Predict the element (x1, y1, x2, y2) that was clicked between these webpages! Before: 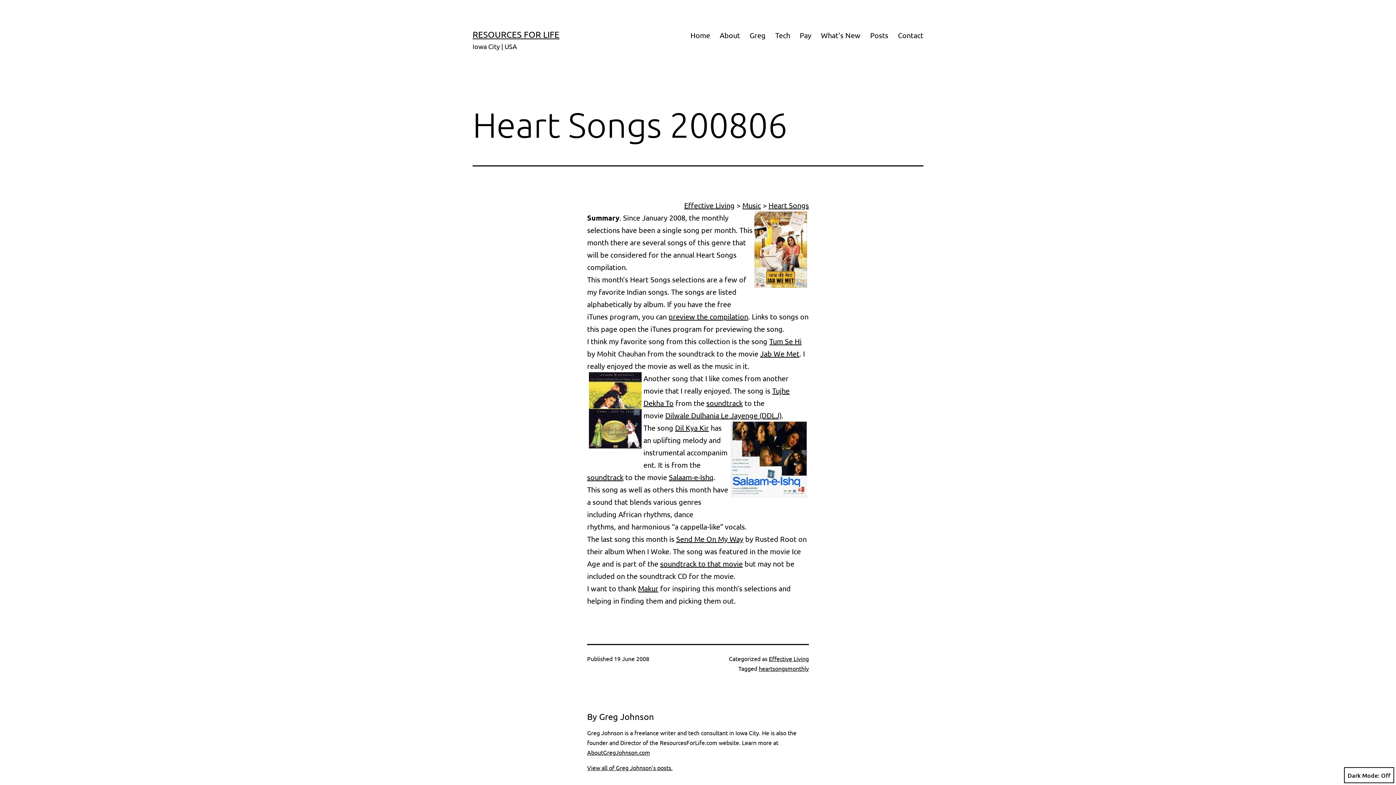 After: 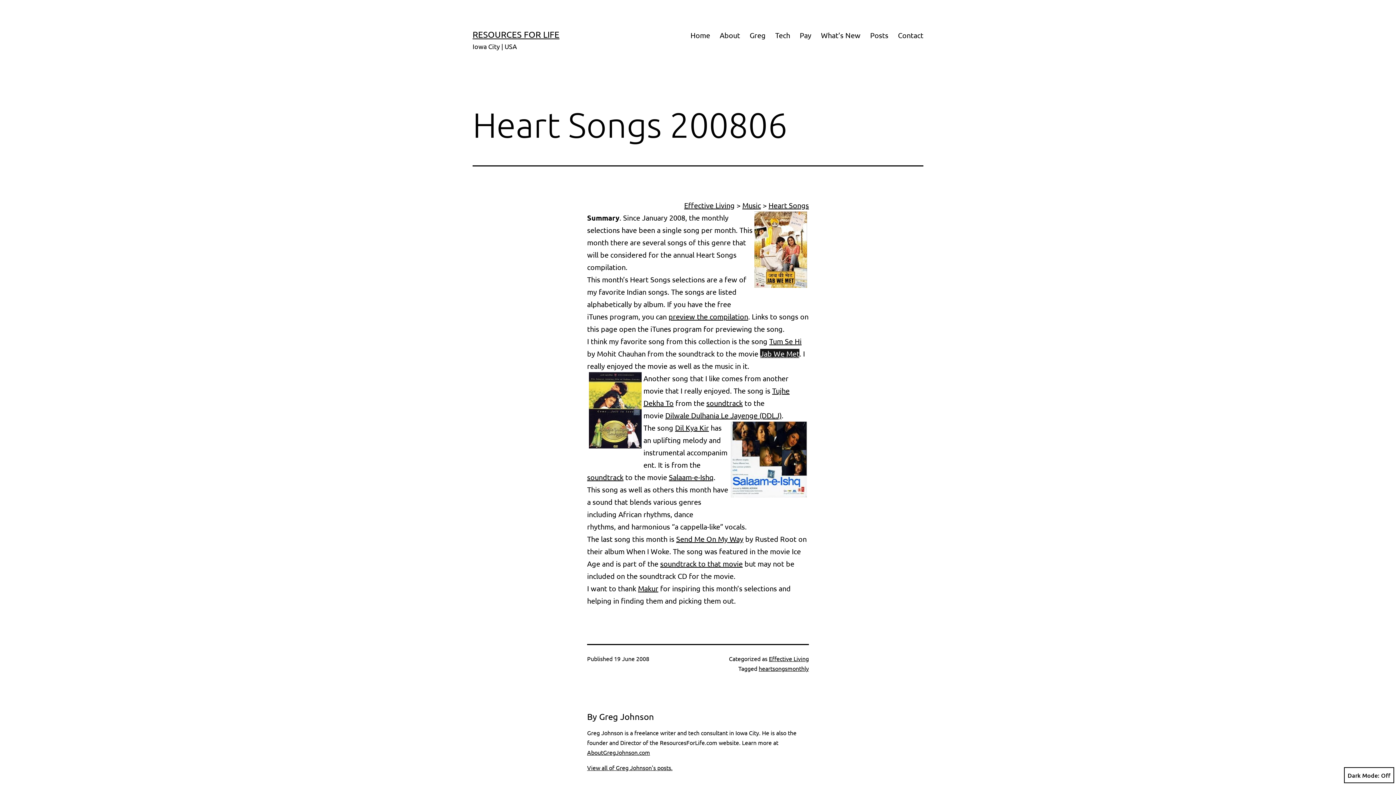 Action: bbox: (760, 349, 799, 358) label: Jab We Met